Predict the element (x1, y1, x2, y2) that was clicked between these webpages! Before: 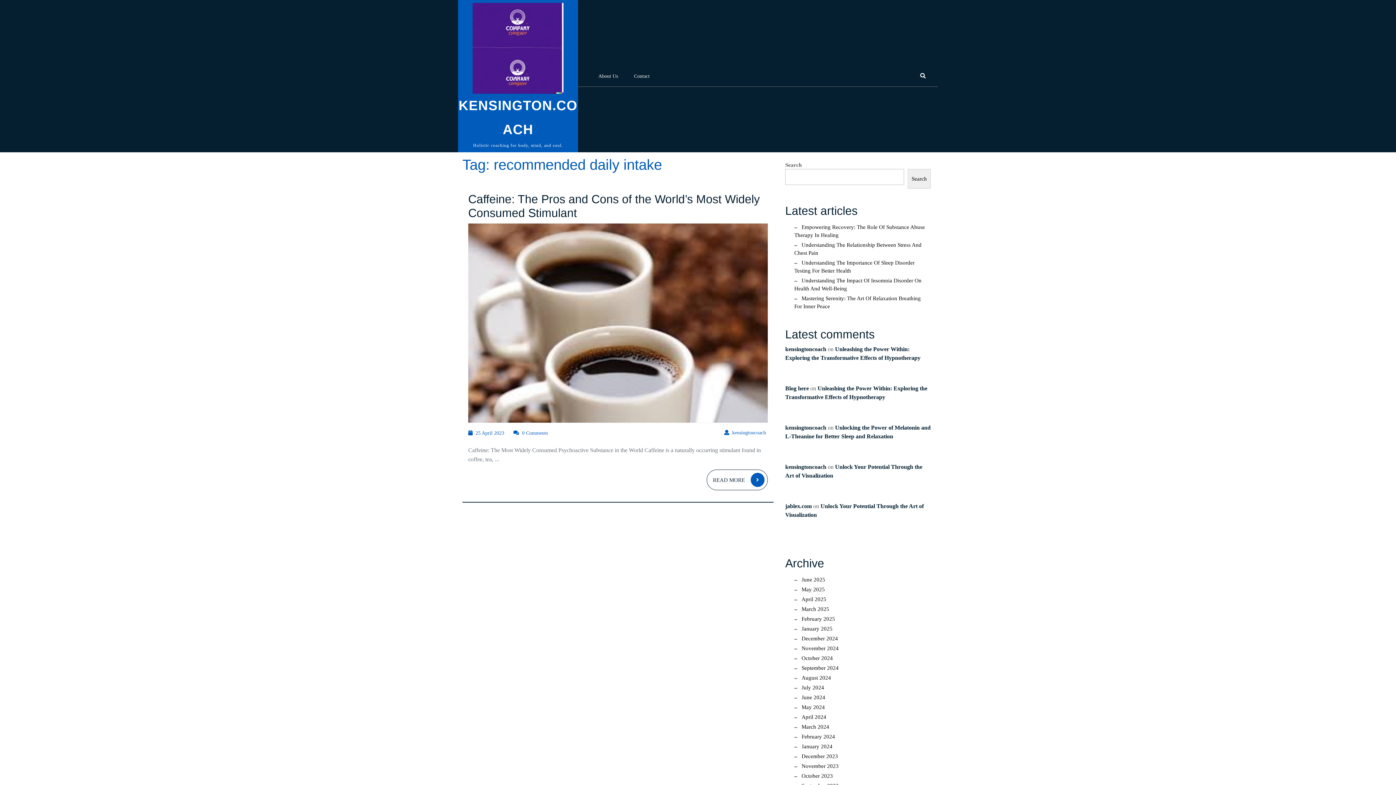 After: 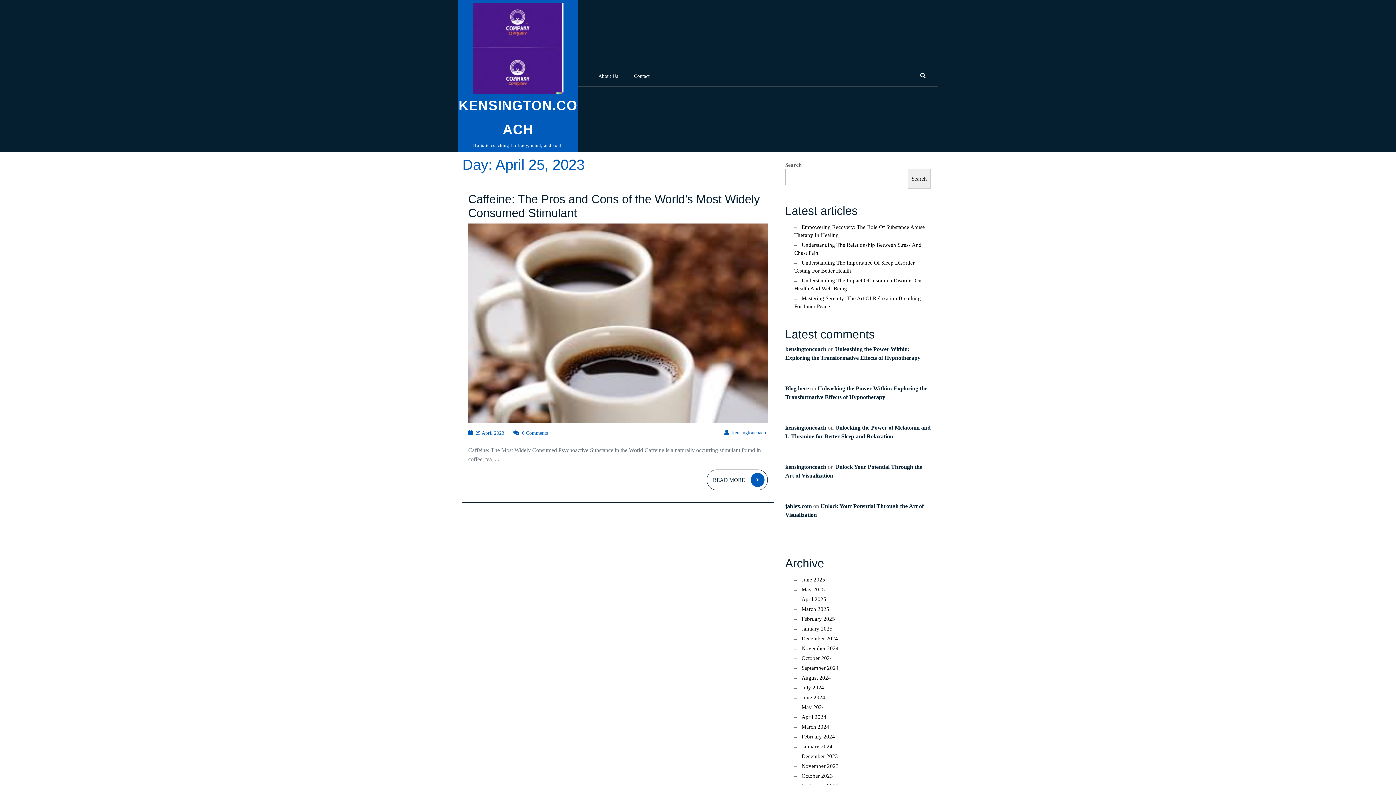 Action: label: 25 April 2023
25 April 2023 bbox: (475, 430, 504, 436)